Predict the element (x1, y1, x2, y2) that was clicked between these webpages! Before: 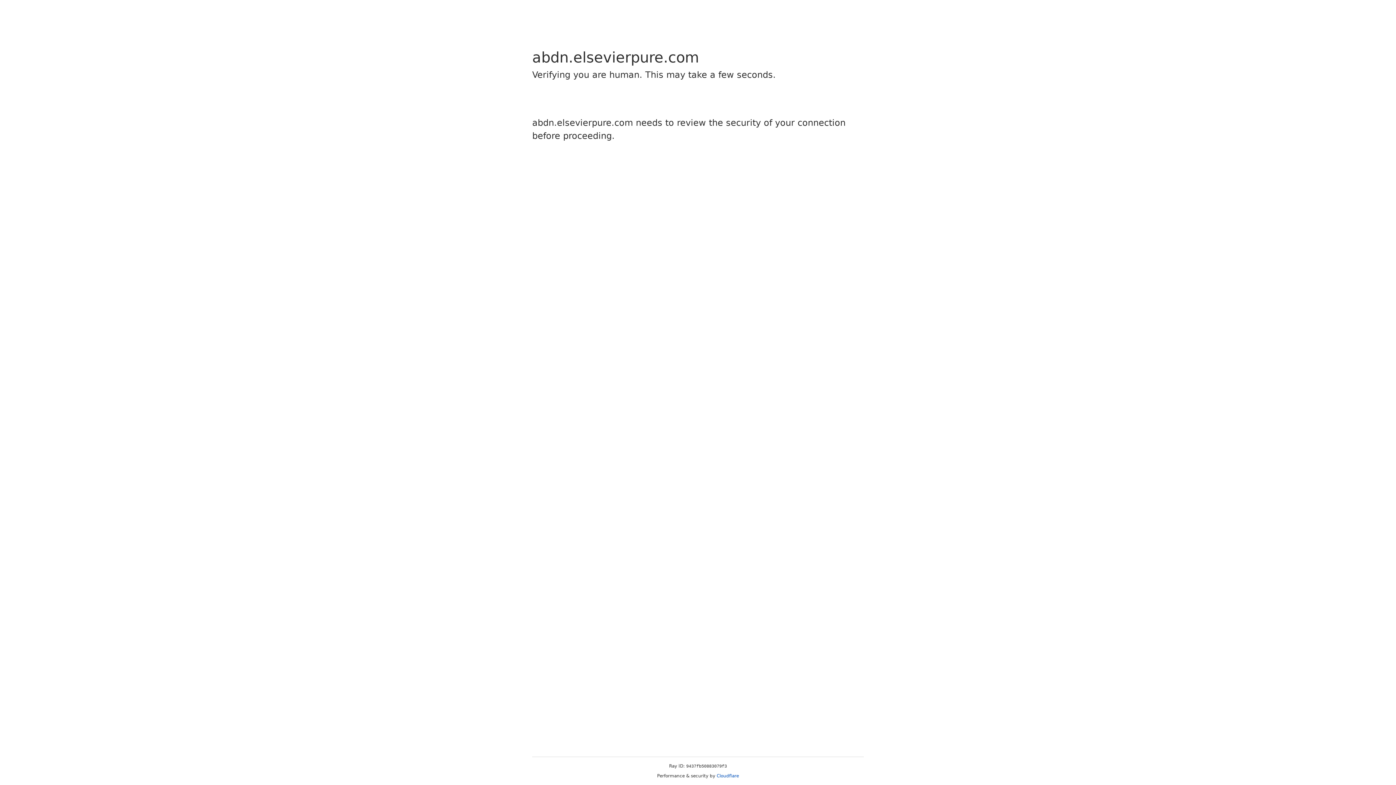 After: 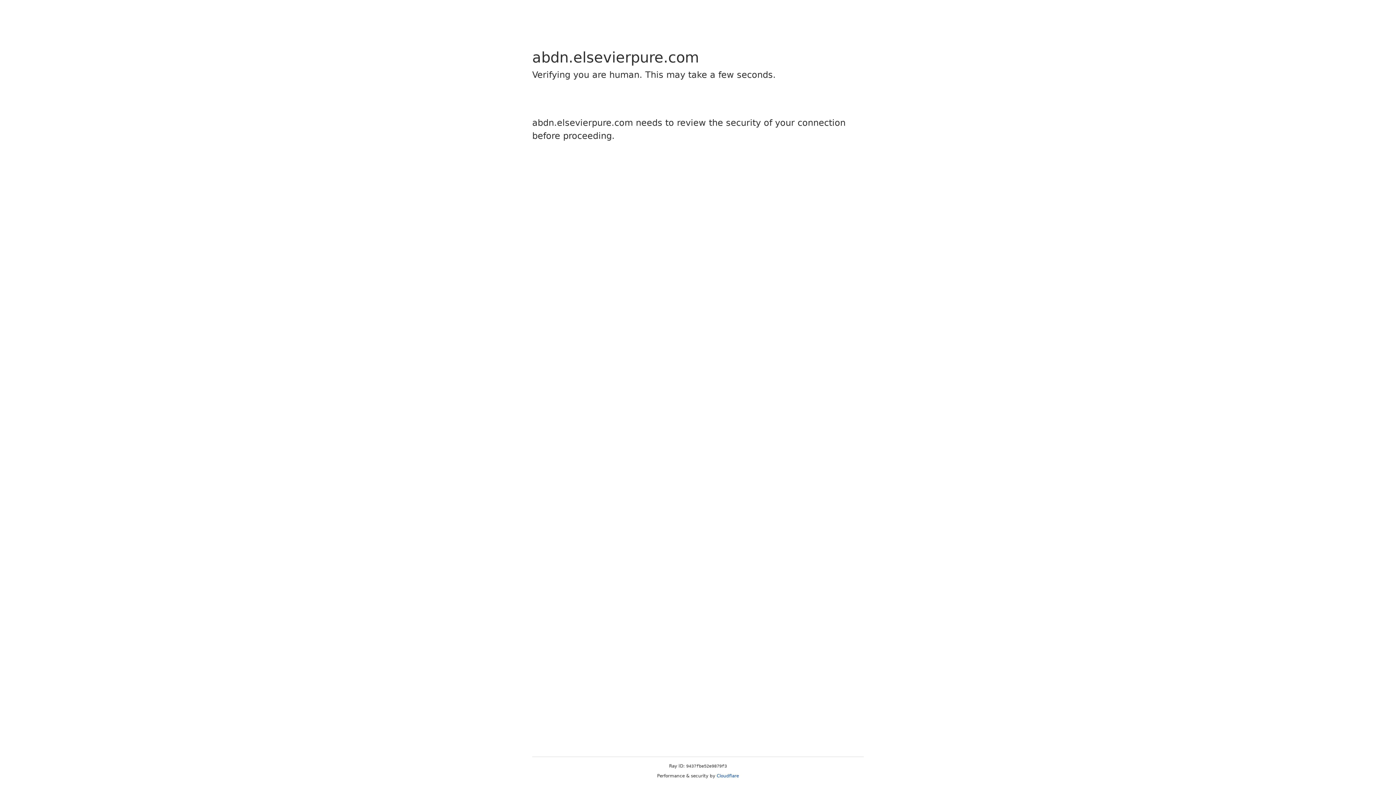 Action: label: Cloudflare bbox: (716, 773, 739, 778)